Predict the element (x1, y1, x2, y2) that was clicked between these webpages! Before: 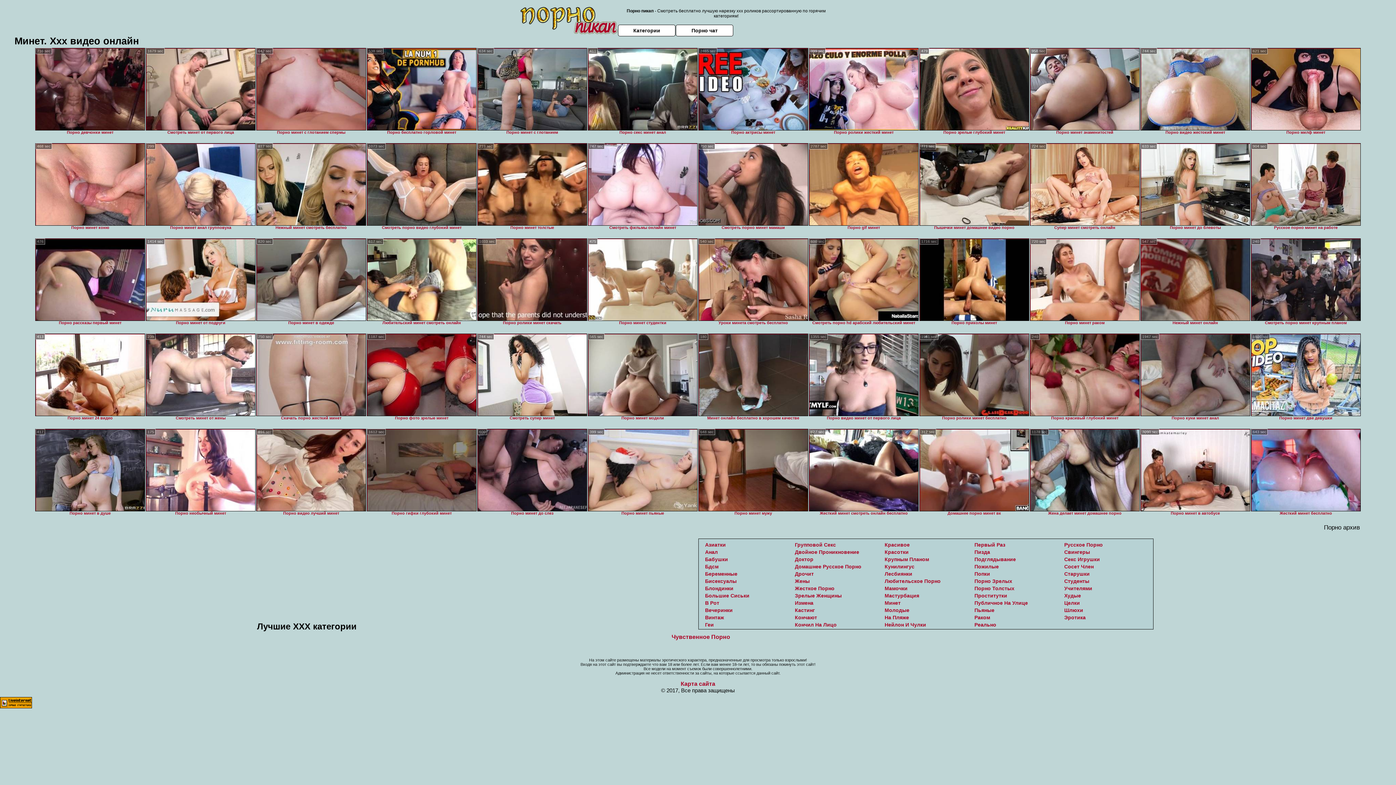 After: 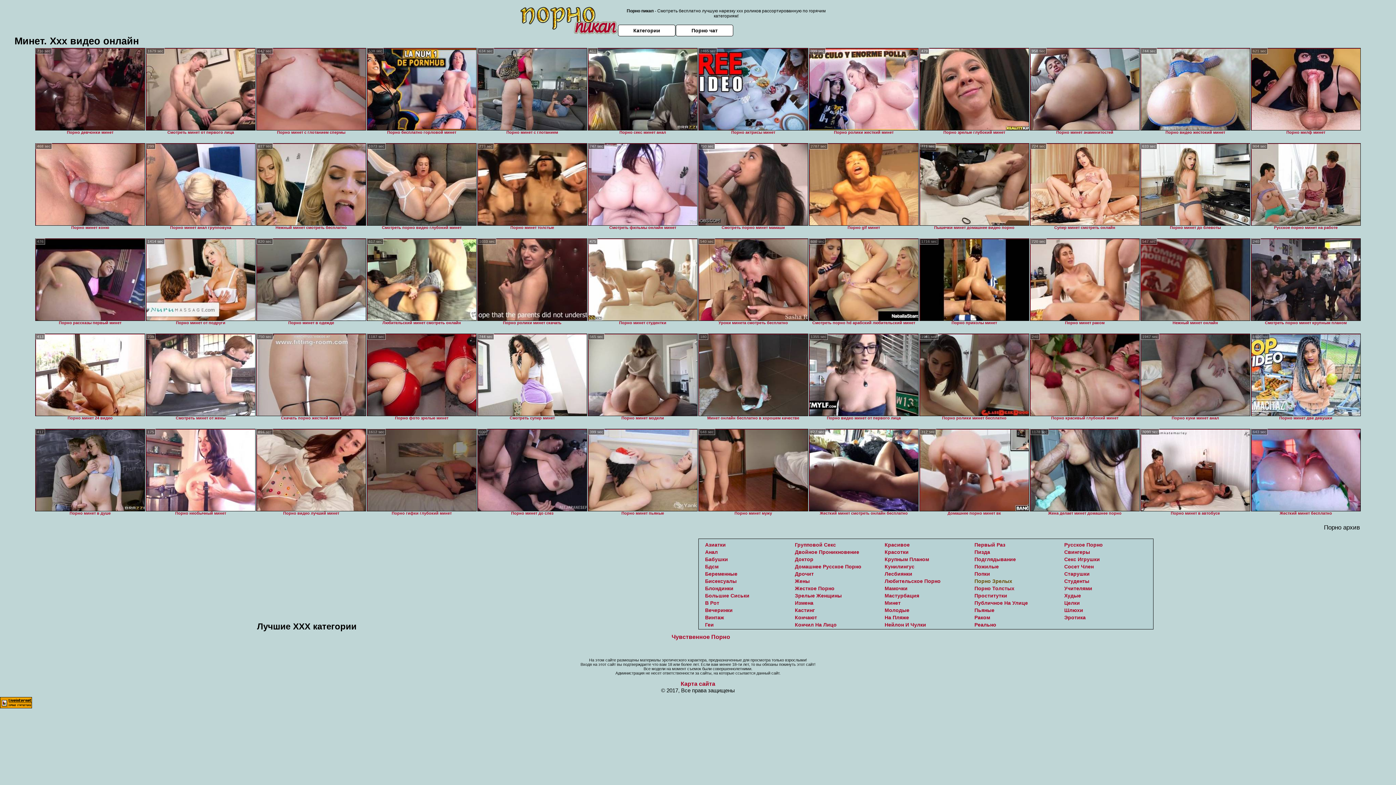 Action: label: Порно Зрелых bbox: (974, 578, 1012, 584)